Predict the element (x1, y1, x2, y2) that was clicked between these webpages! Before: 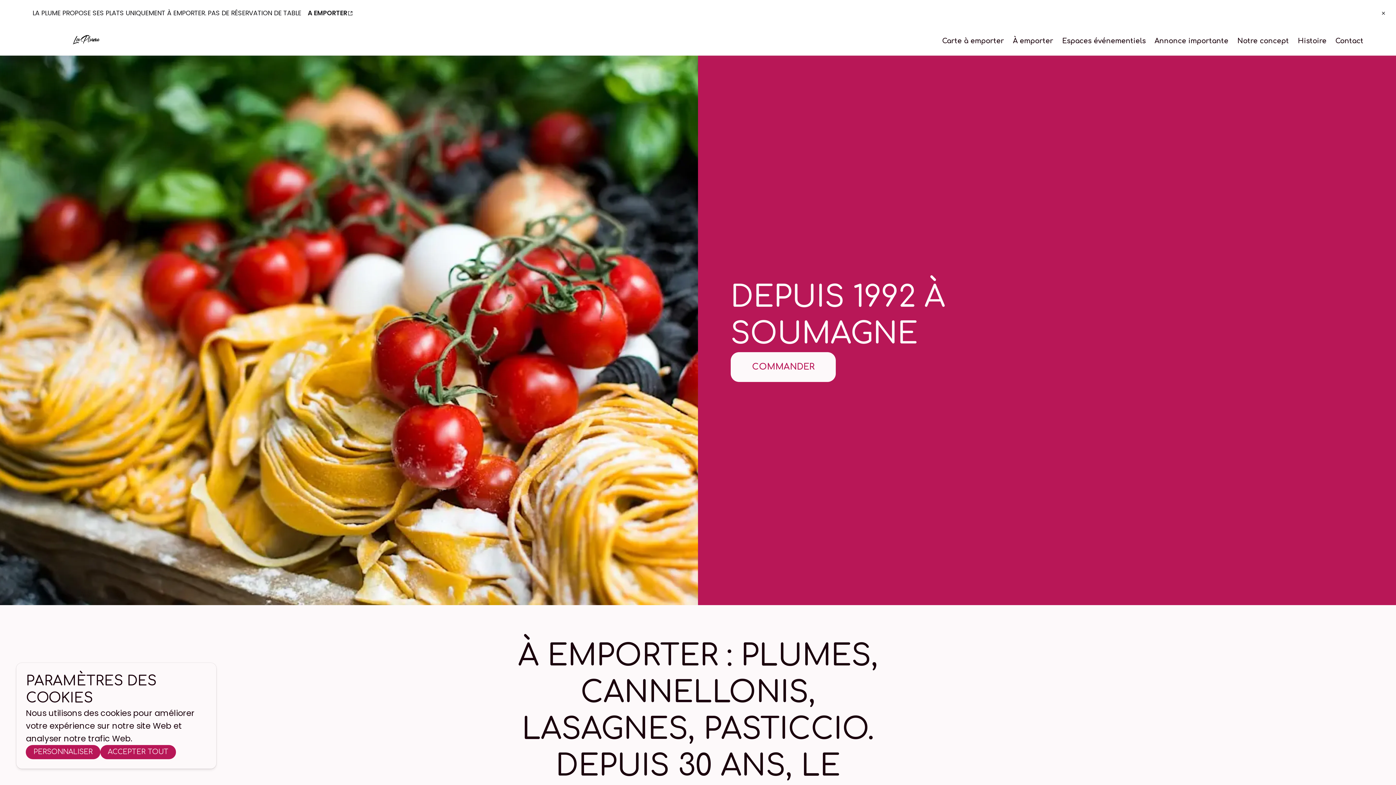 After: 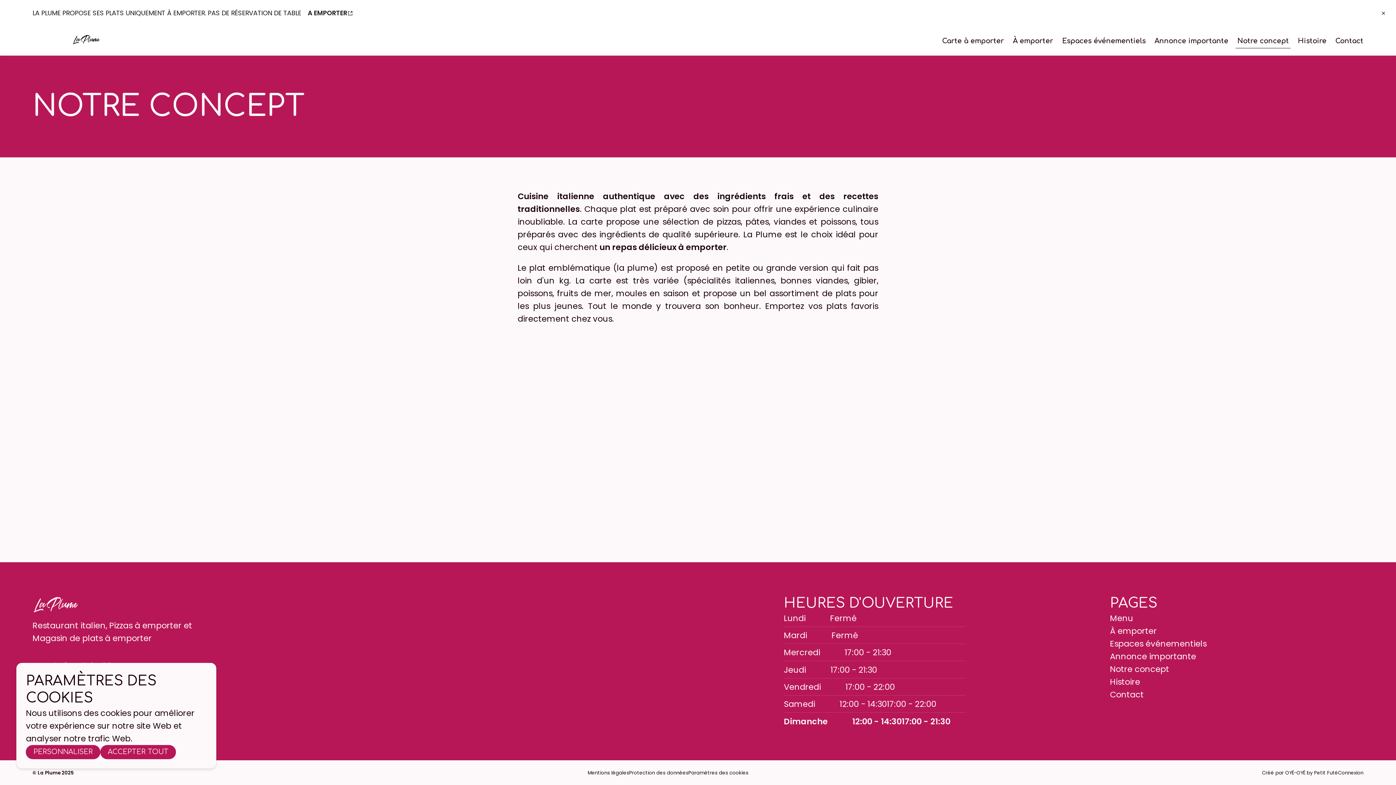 Action: bbox: (1235, 33, 1290, 48) label: Notre concept